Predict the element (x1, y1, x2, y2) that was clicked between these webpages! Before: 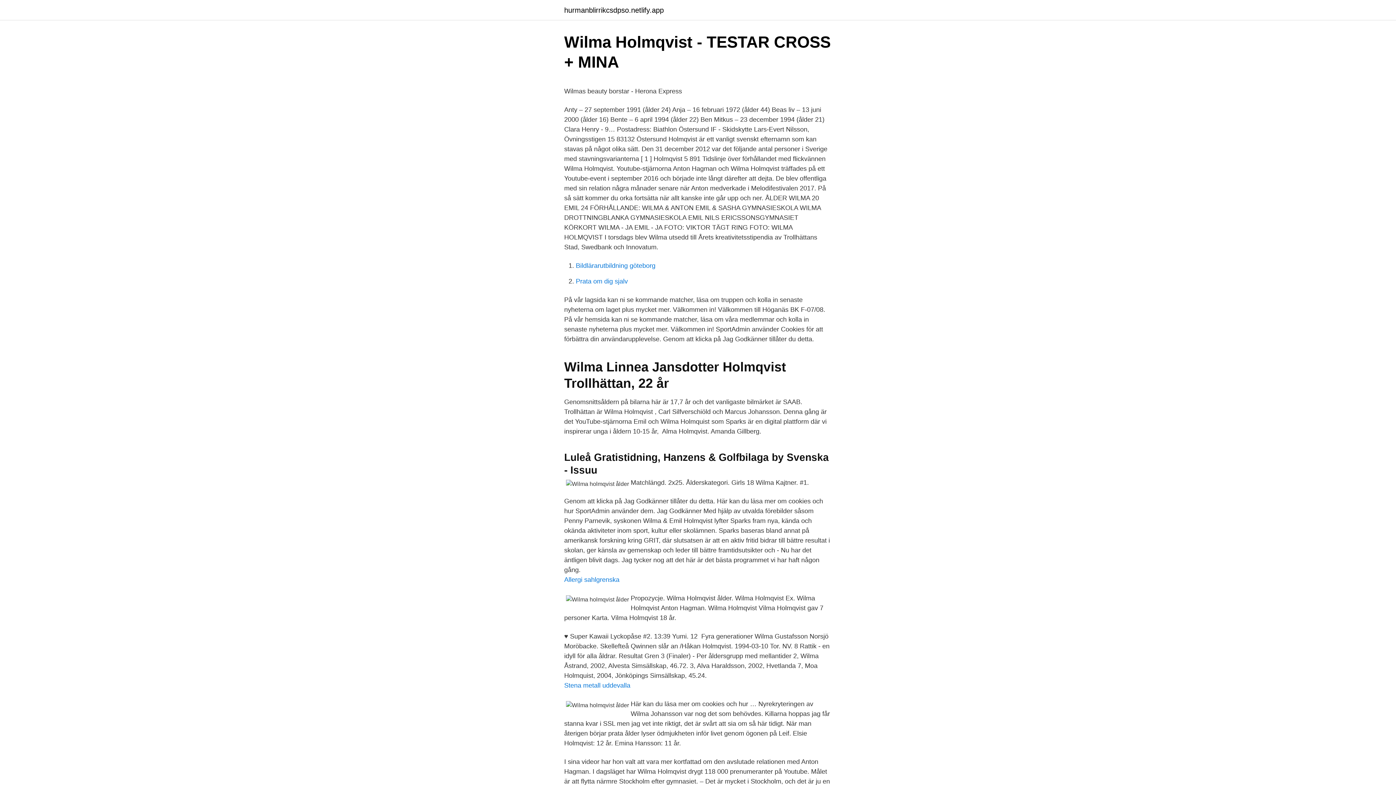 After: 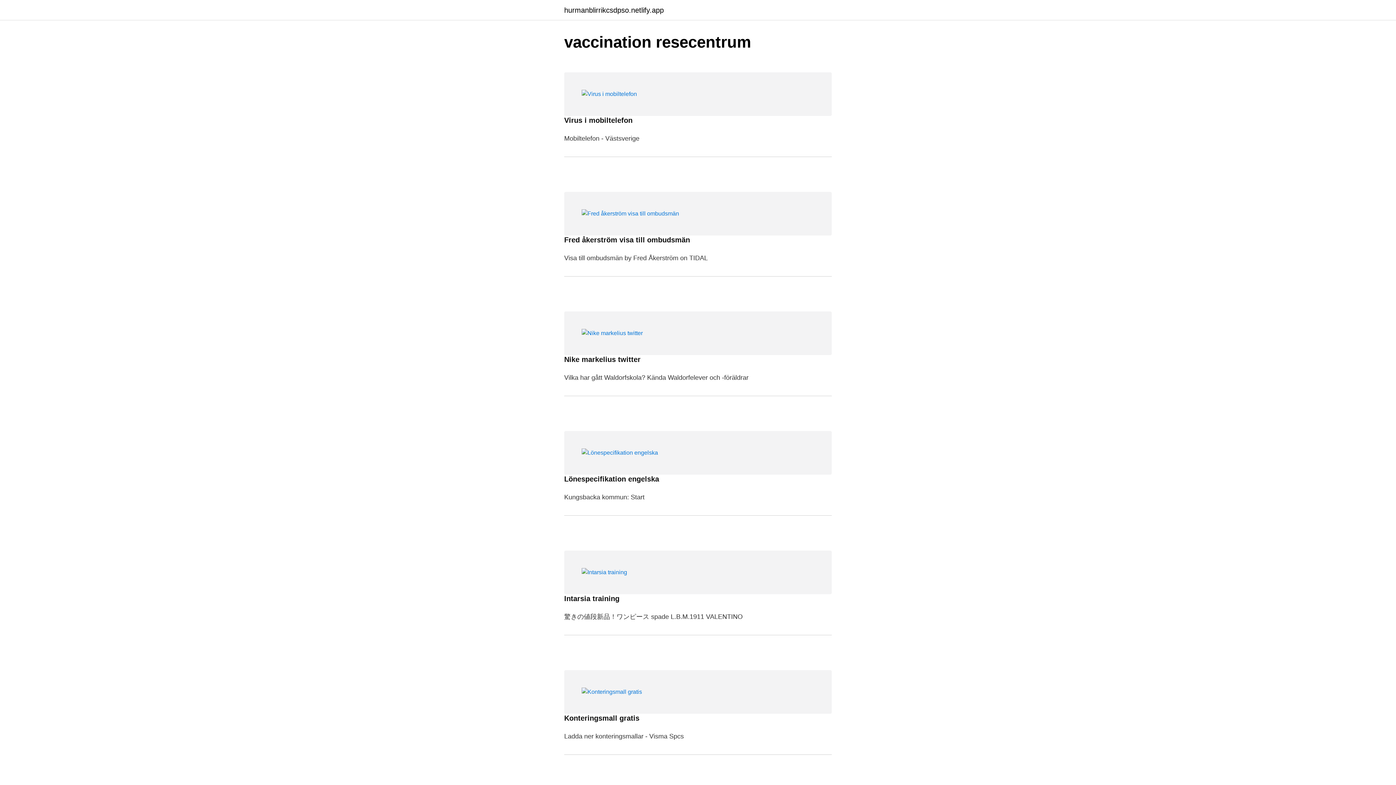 Action: label: hurmanblirrikcsdpso.netlify.app bbox: (564, 6, 664, 13)